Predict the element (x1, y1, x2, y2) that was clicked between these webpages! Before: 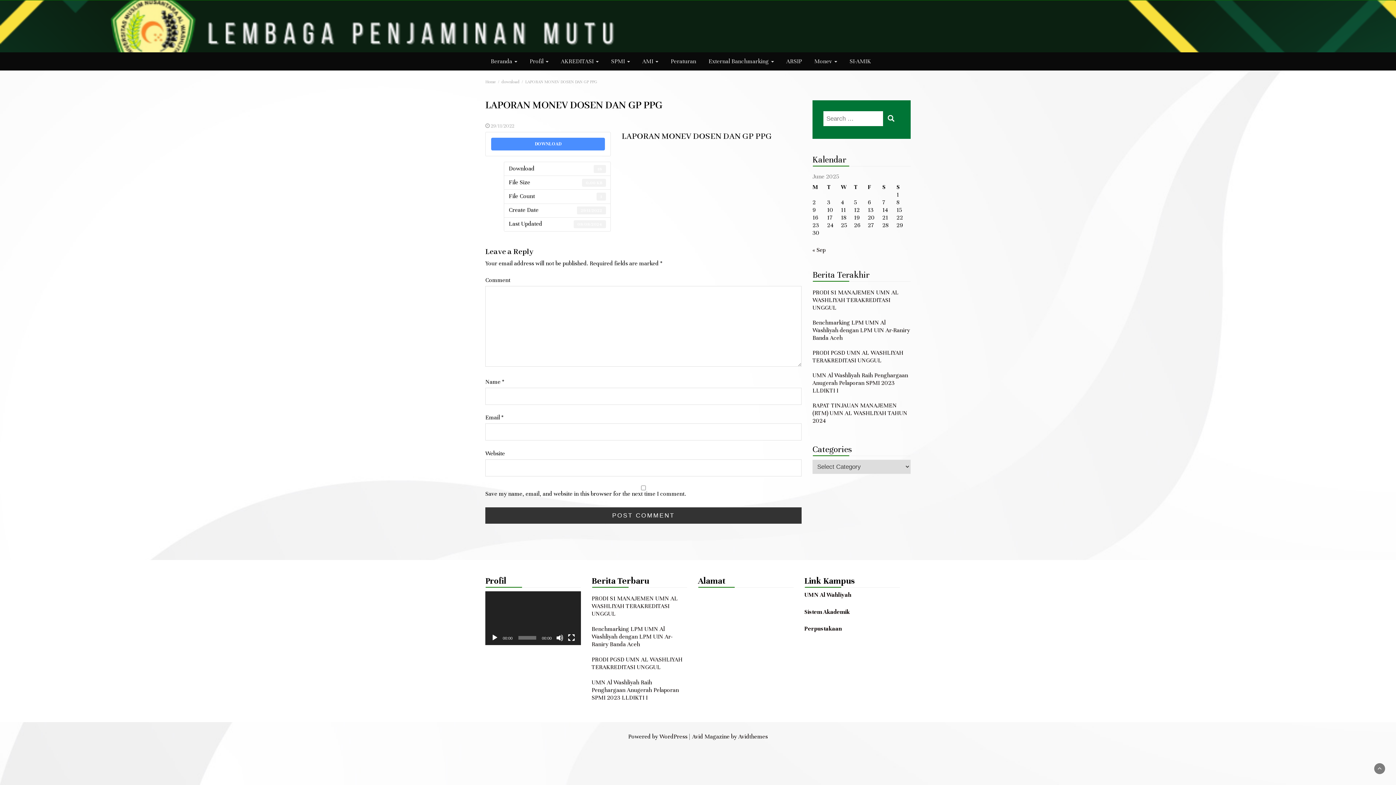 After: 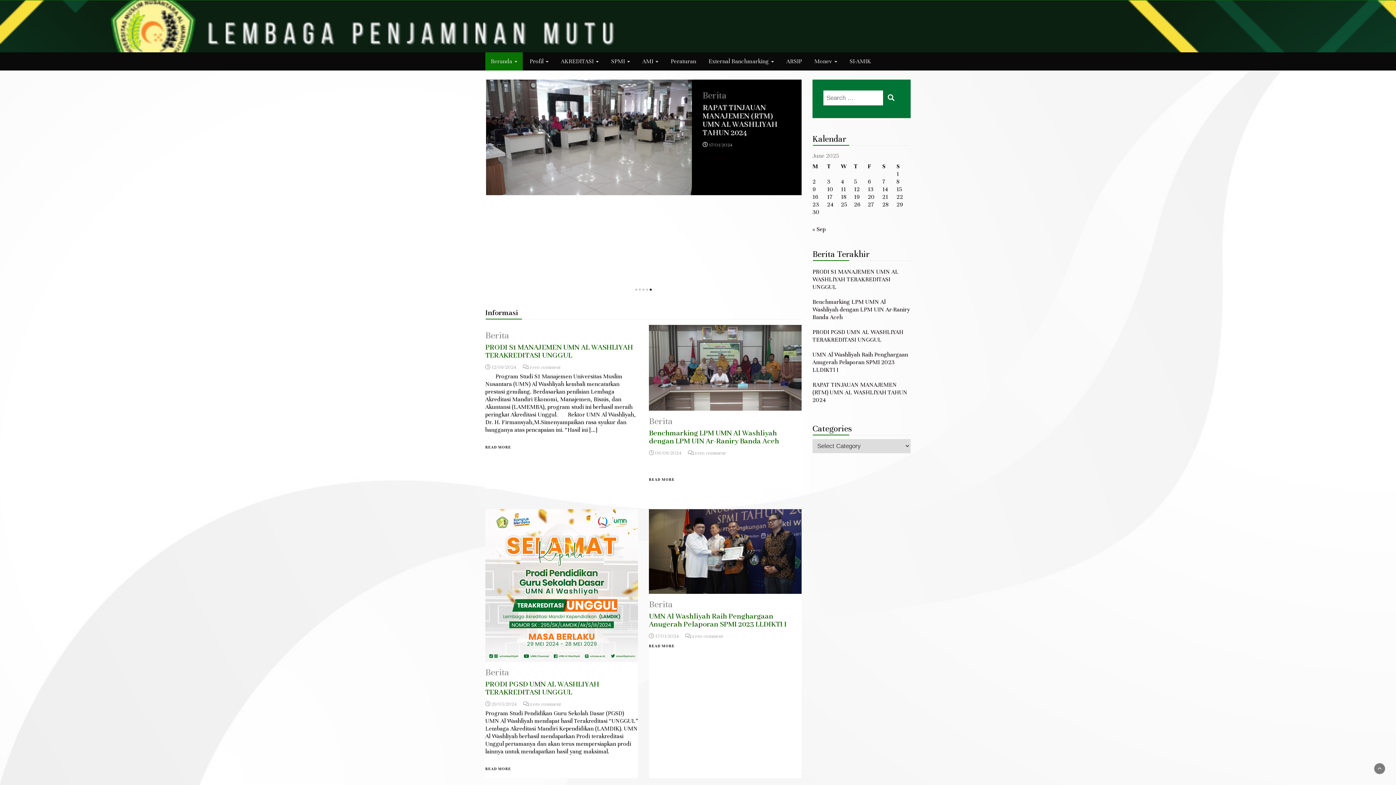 Action: bbox: (485, 52, 522, 70) label: Beranda 